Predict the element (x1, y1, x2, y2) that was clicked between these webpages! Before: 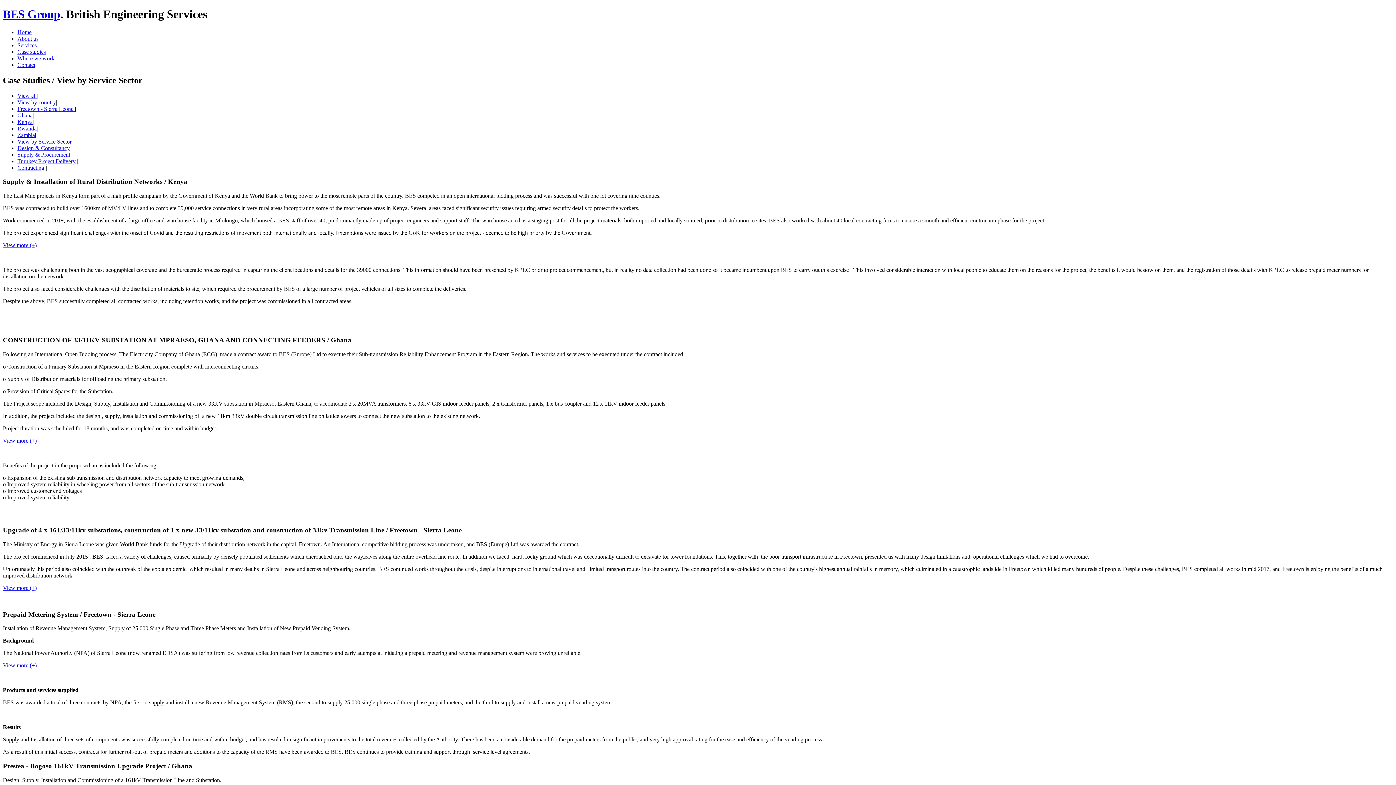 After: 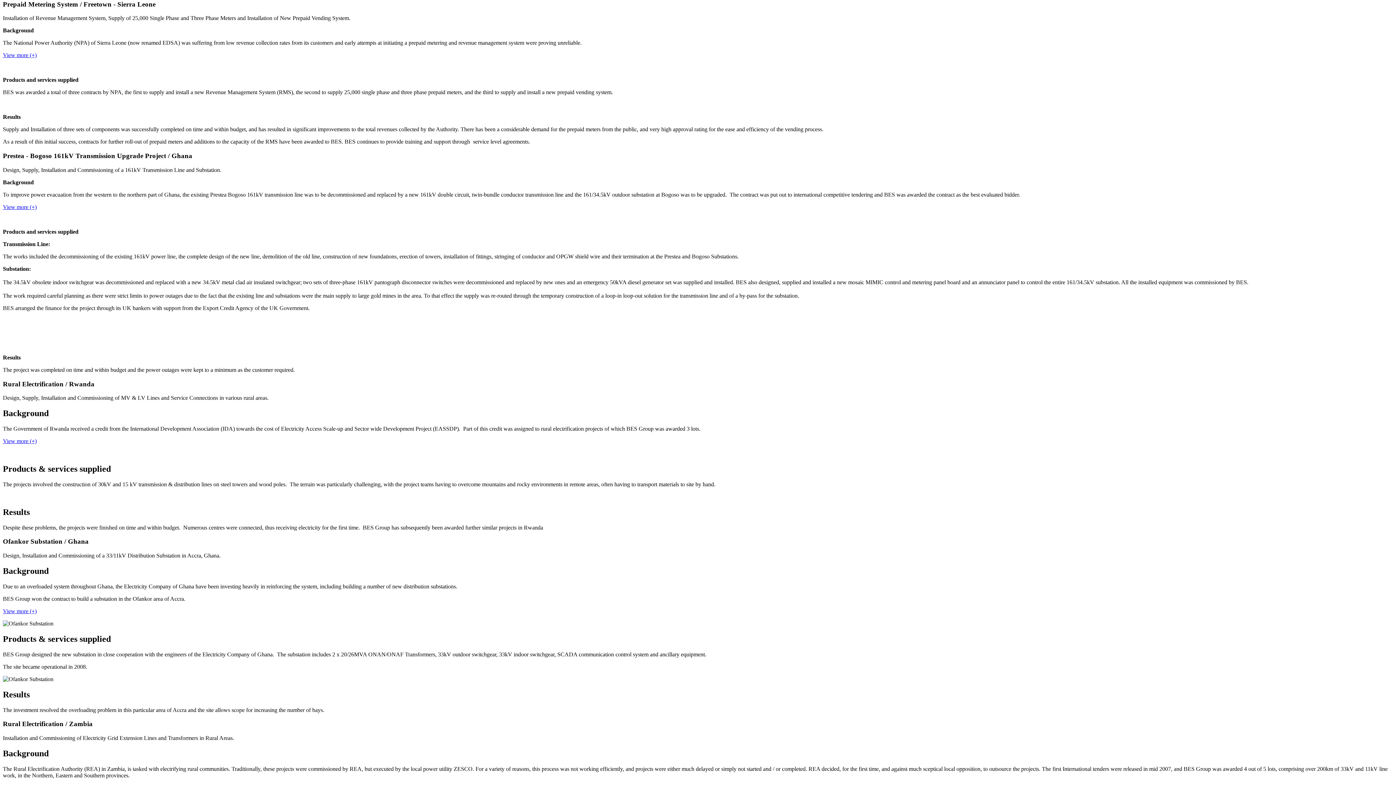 Action: bbox: (2, 662, 36, 668) label: View more (+)